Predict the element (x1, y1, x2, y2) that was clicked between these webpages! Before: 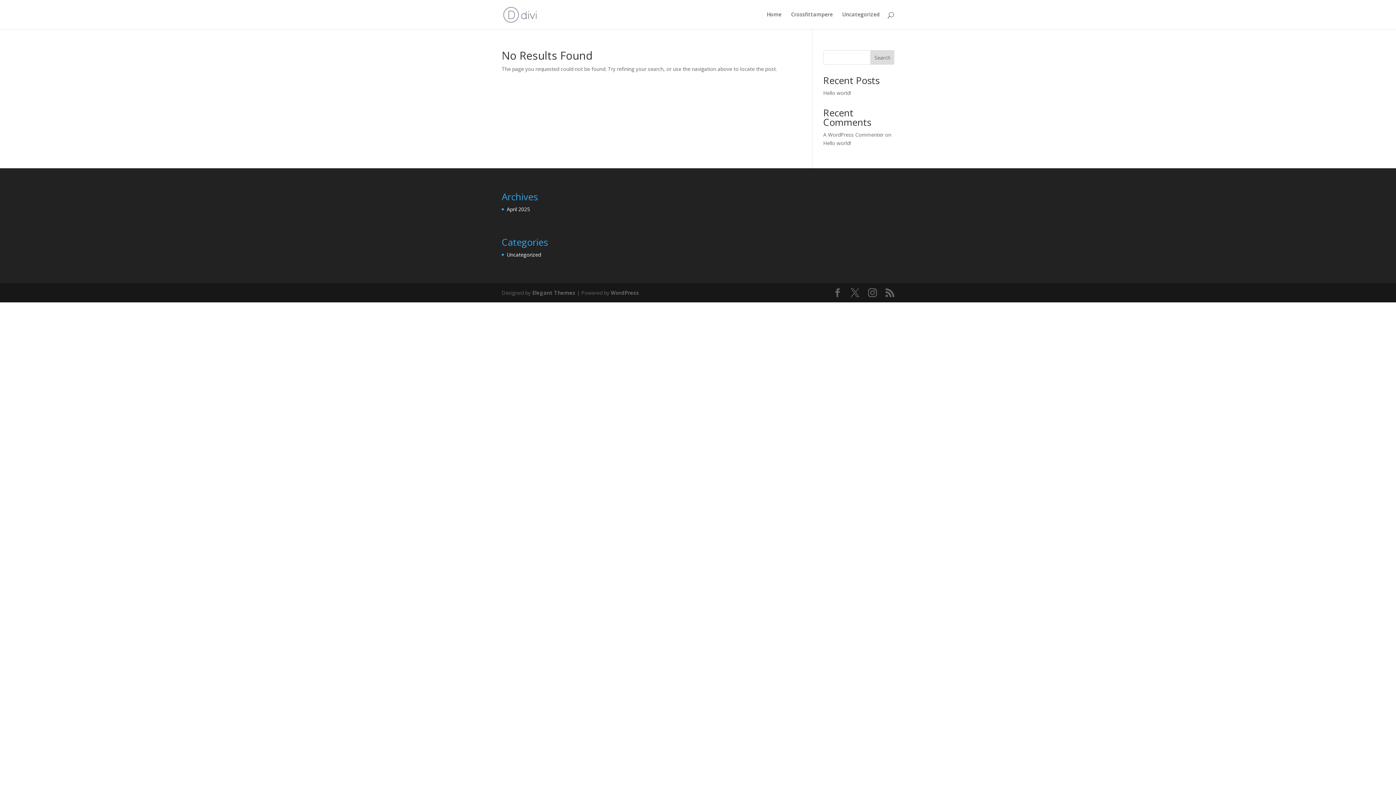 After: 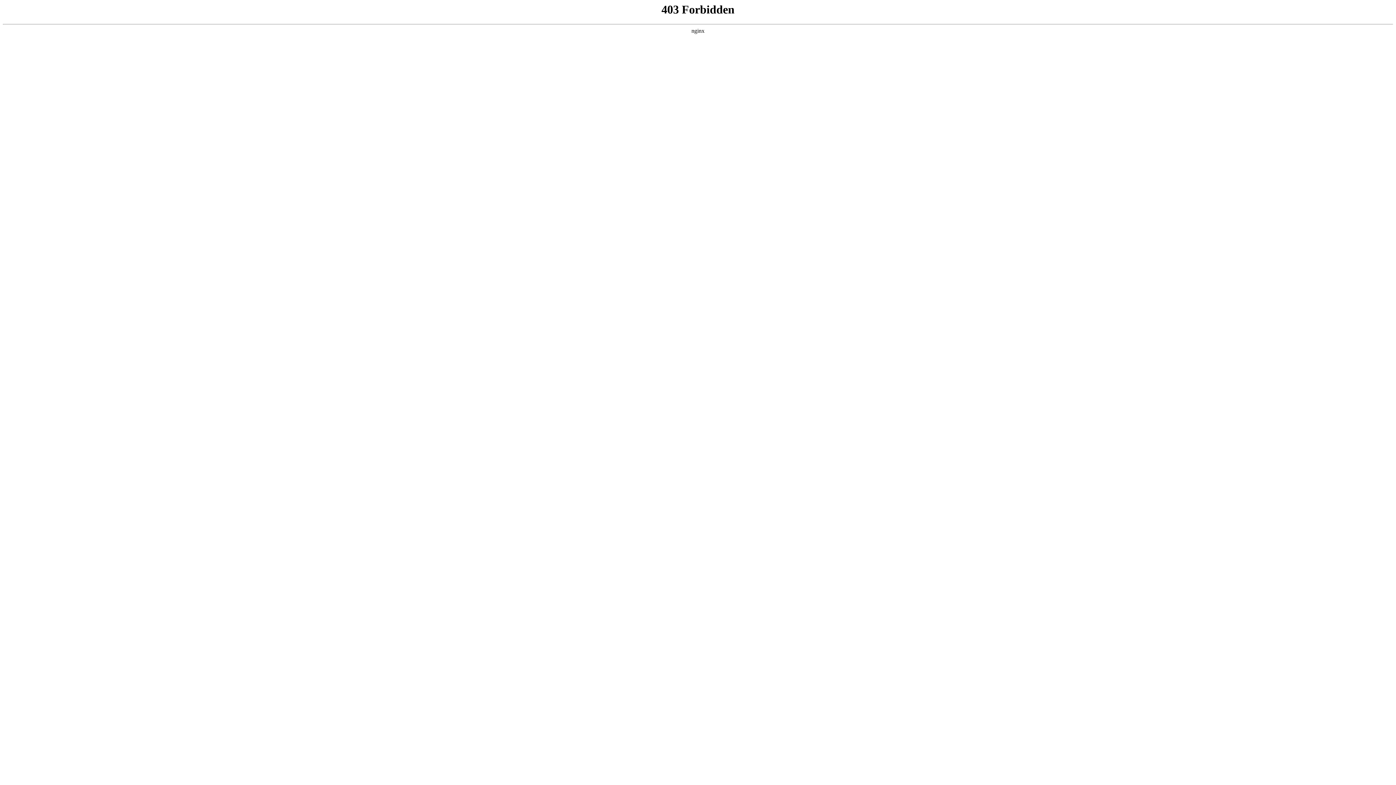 Action: label: A WordPress Commenter bbox: (823, 131, 883, 138)